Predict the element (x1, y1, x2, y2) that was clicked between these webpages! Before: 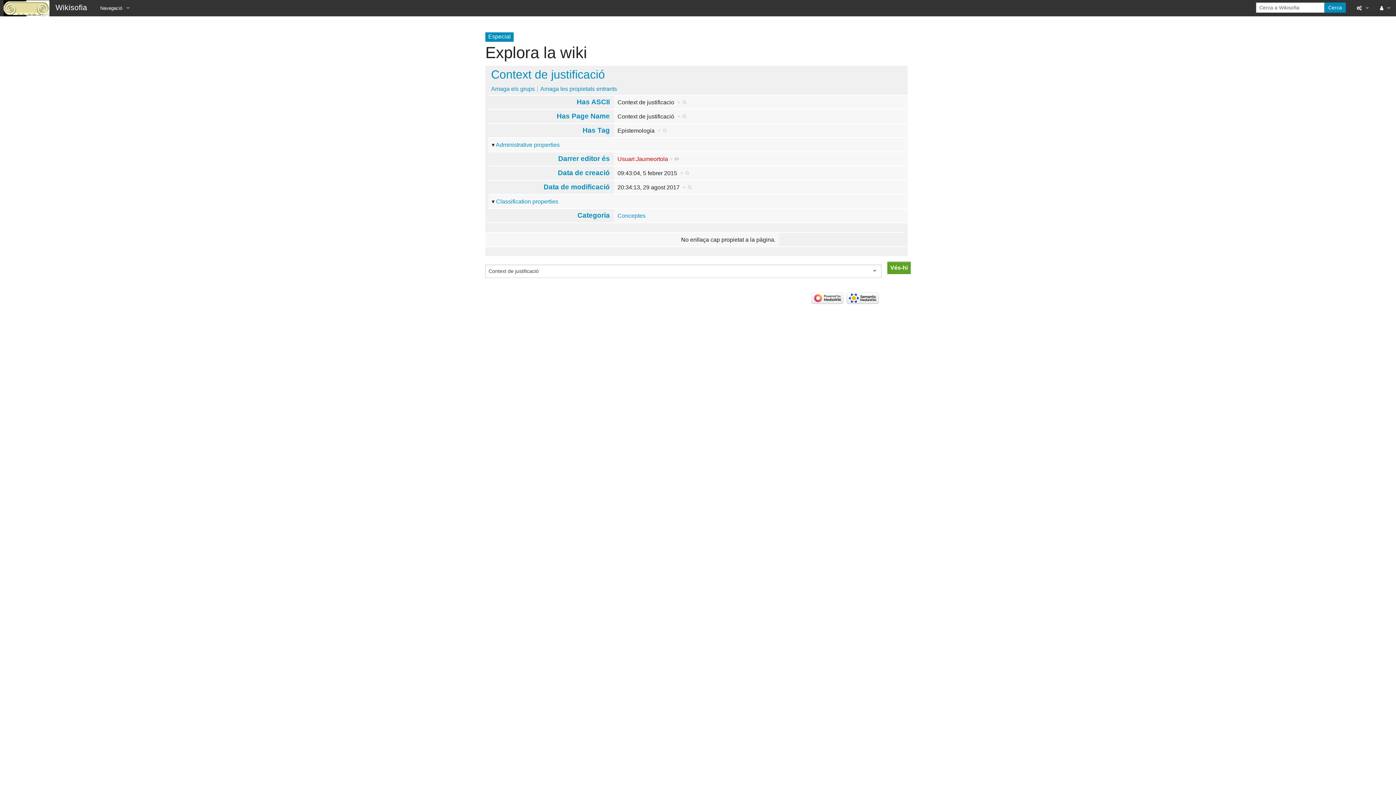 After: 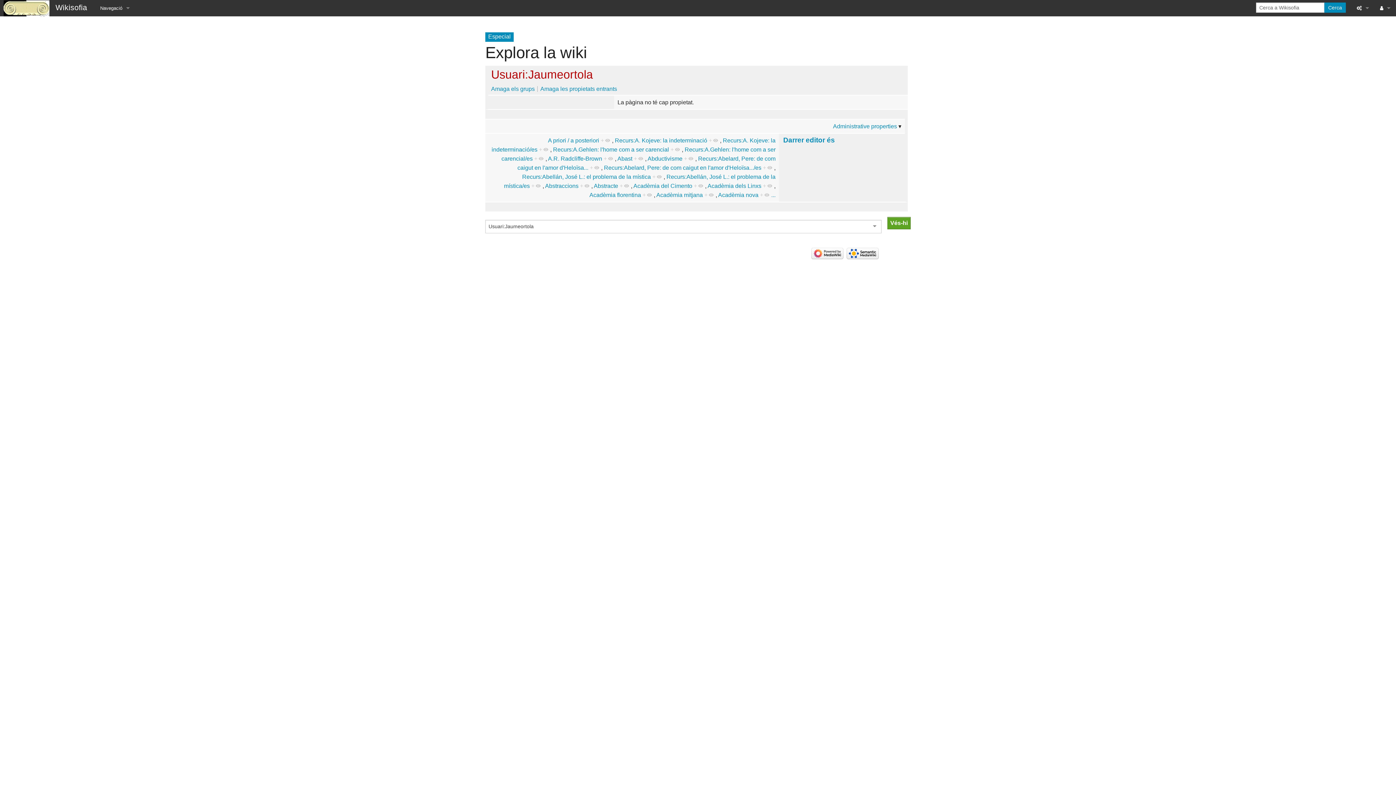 Action: bbox: (669, 155, 679, 162) label: +